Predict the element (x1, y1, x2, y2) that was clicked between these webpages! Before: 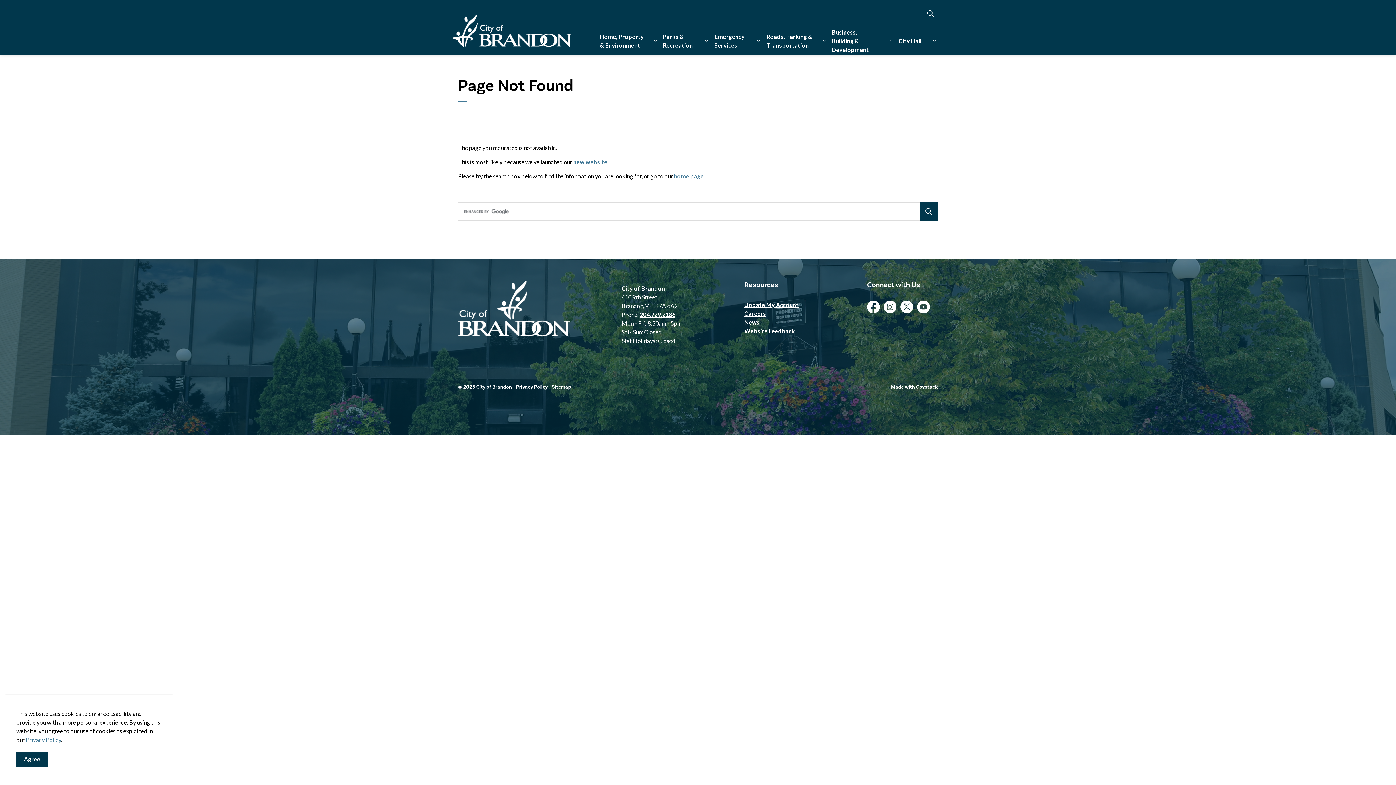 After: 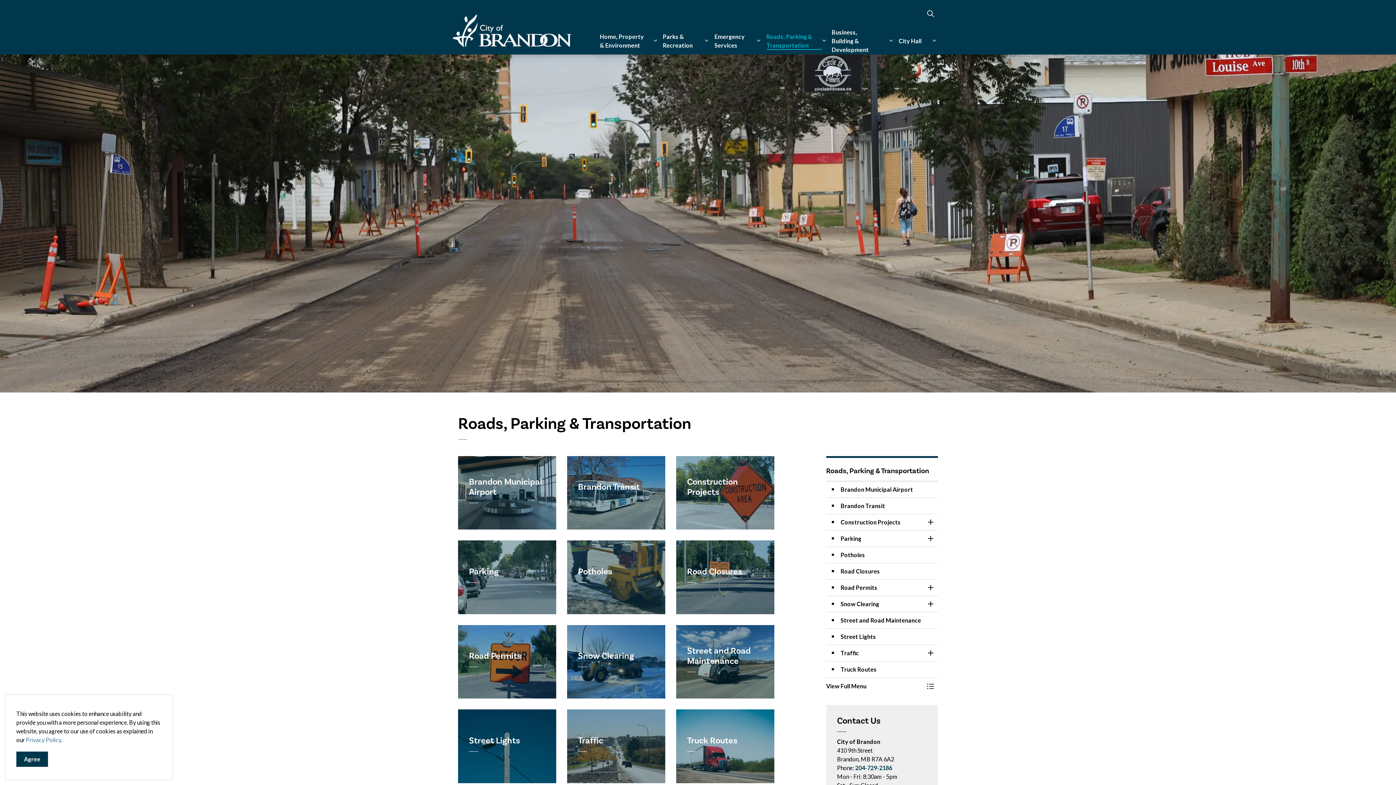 Action: label: Roads, Parking & Transportation bbox: (761, 27, 822, 54)